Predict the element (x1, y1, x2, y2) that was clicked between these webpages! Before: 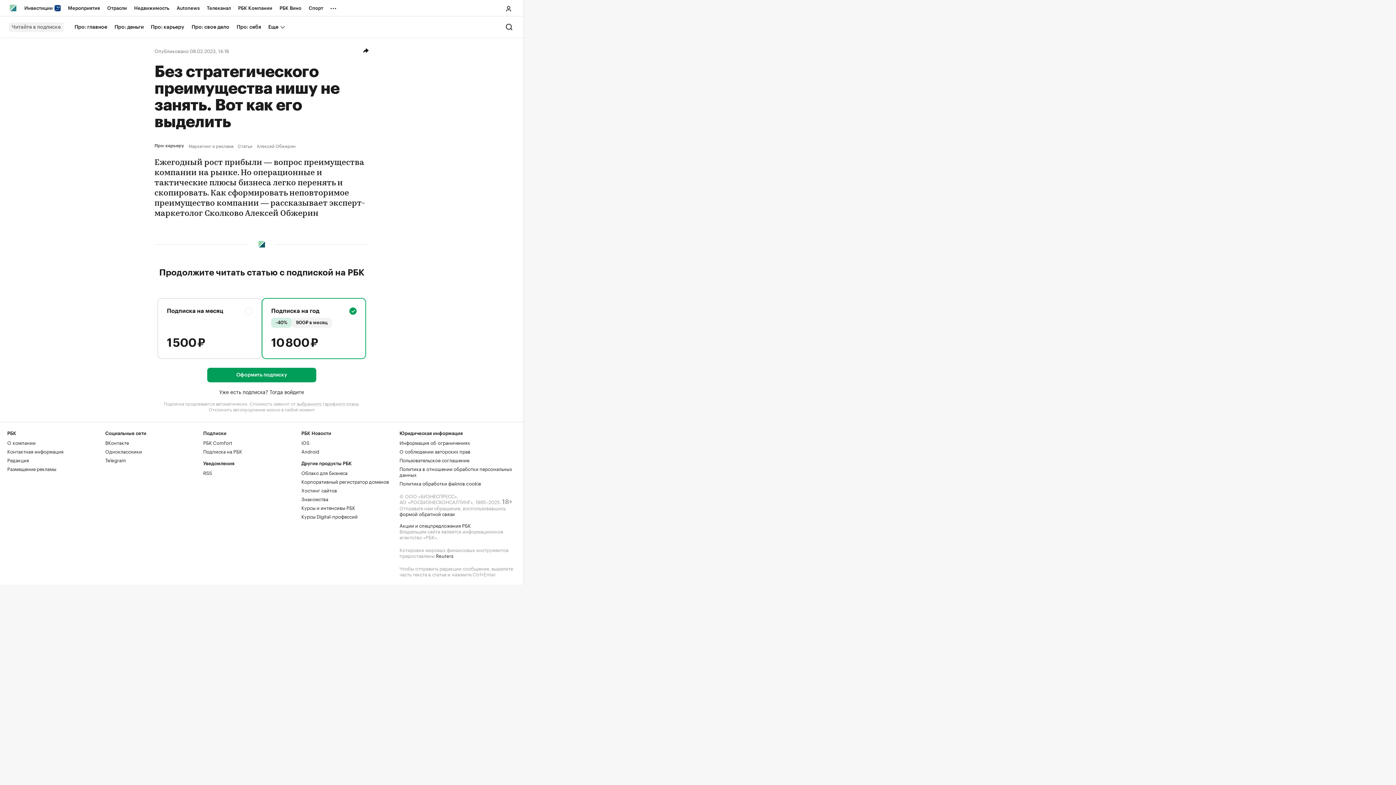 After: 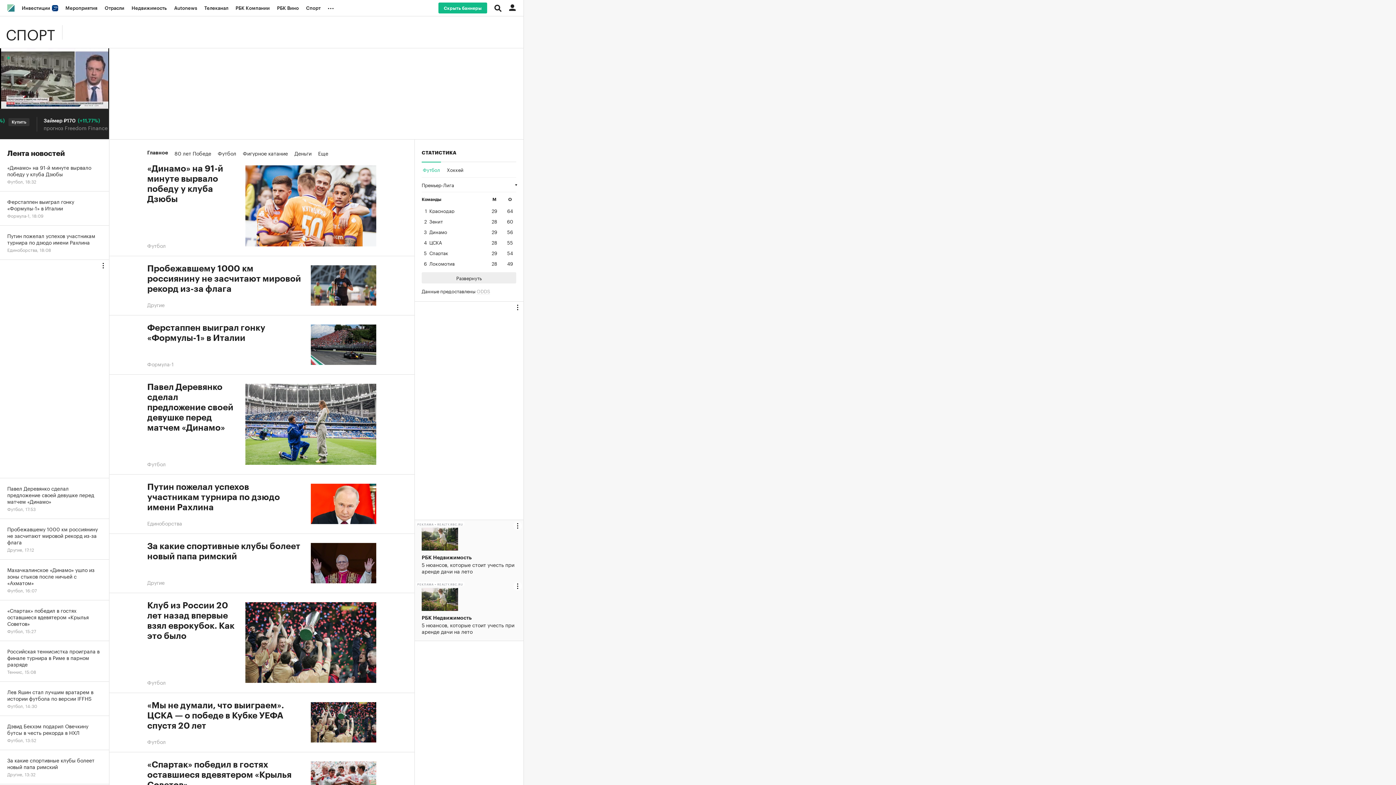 Action: bbox: (305, 0, 326, 16) label: Спорт